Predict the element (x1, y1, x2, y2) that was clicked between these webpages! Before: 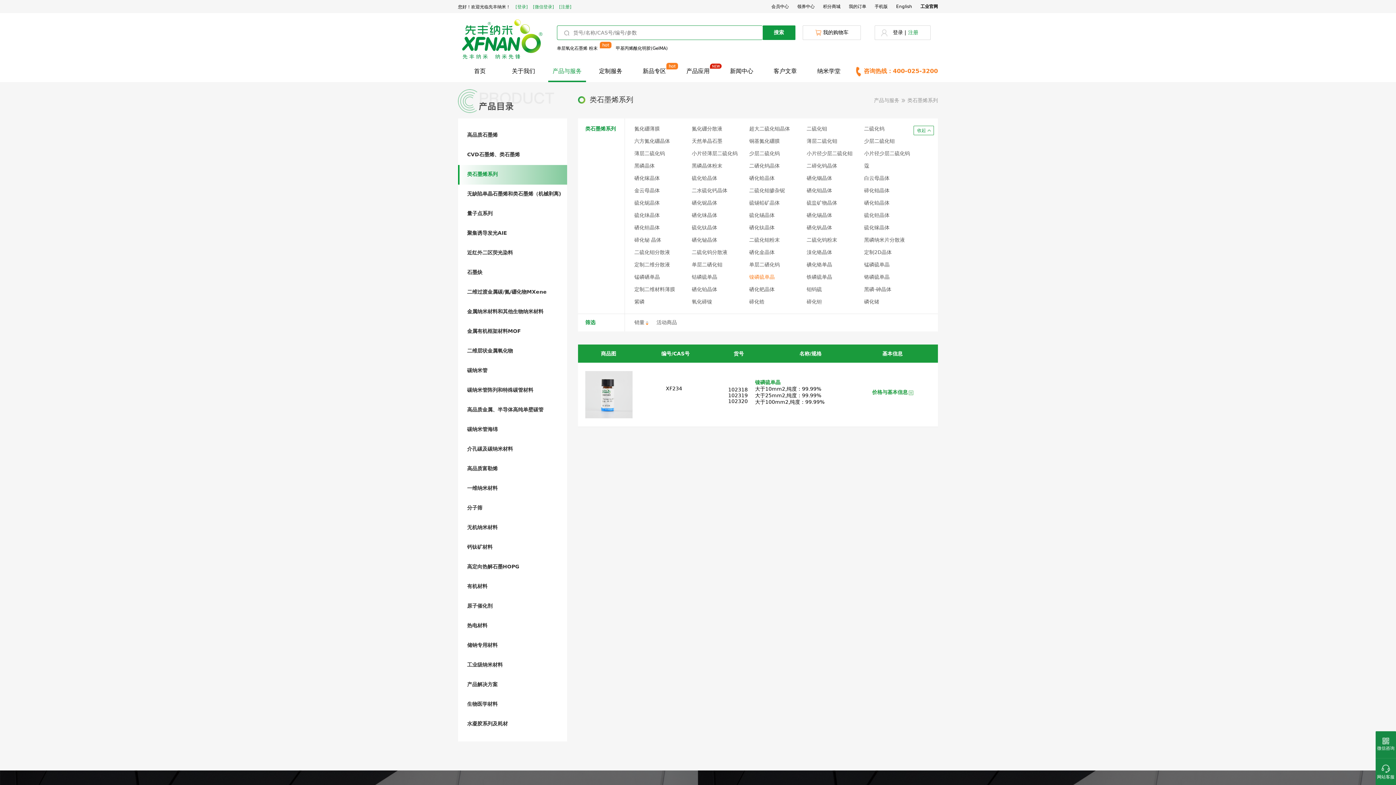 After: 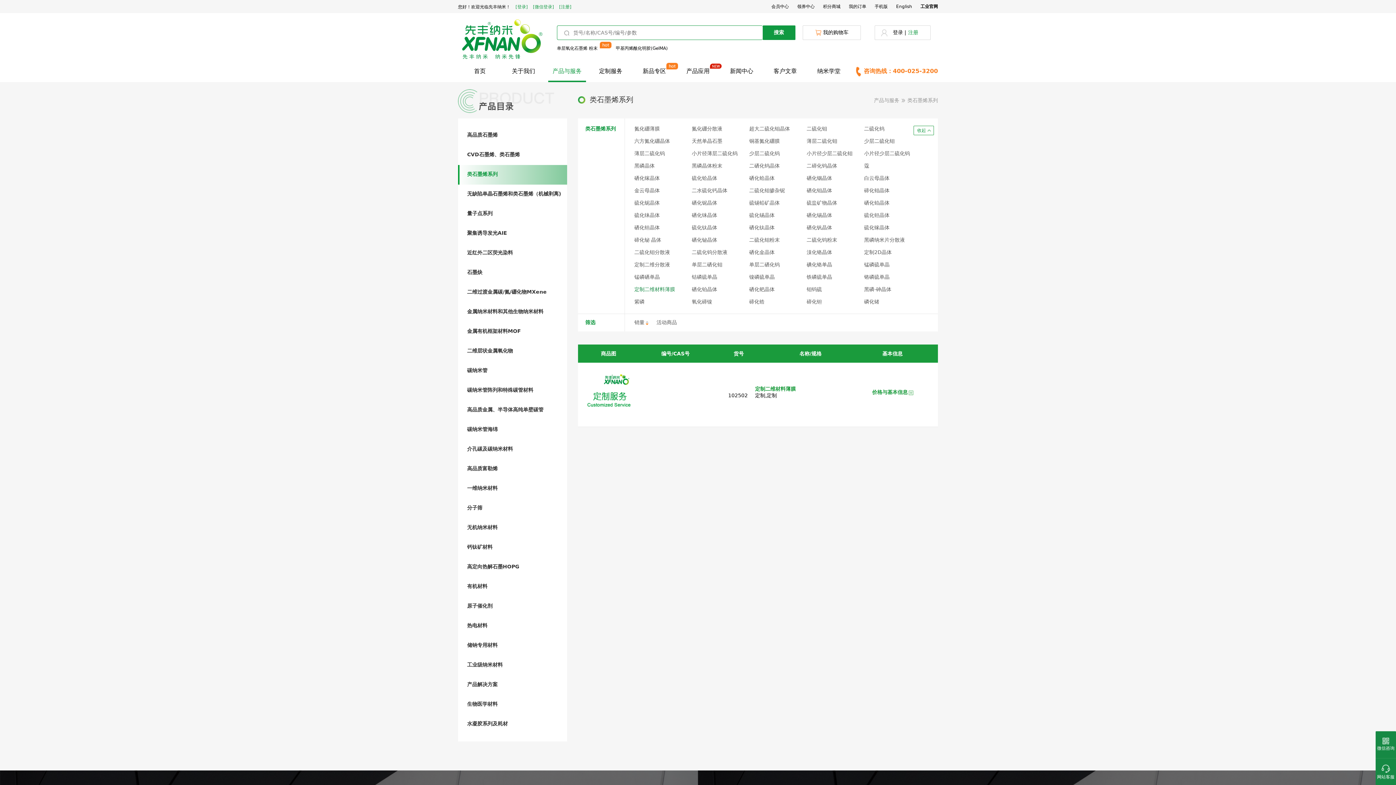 Action: bbox: (634, 286, 675, 292) label: 定制二维材料薄膜